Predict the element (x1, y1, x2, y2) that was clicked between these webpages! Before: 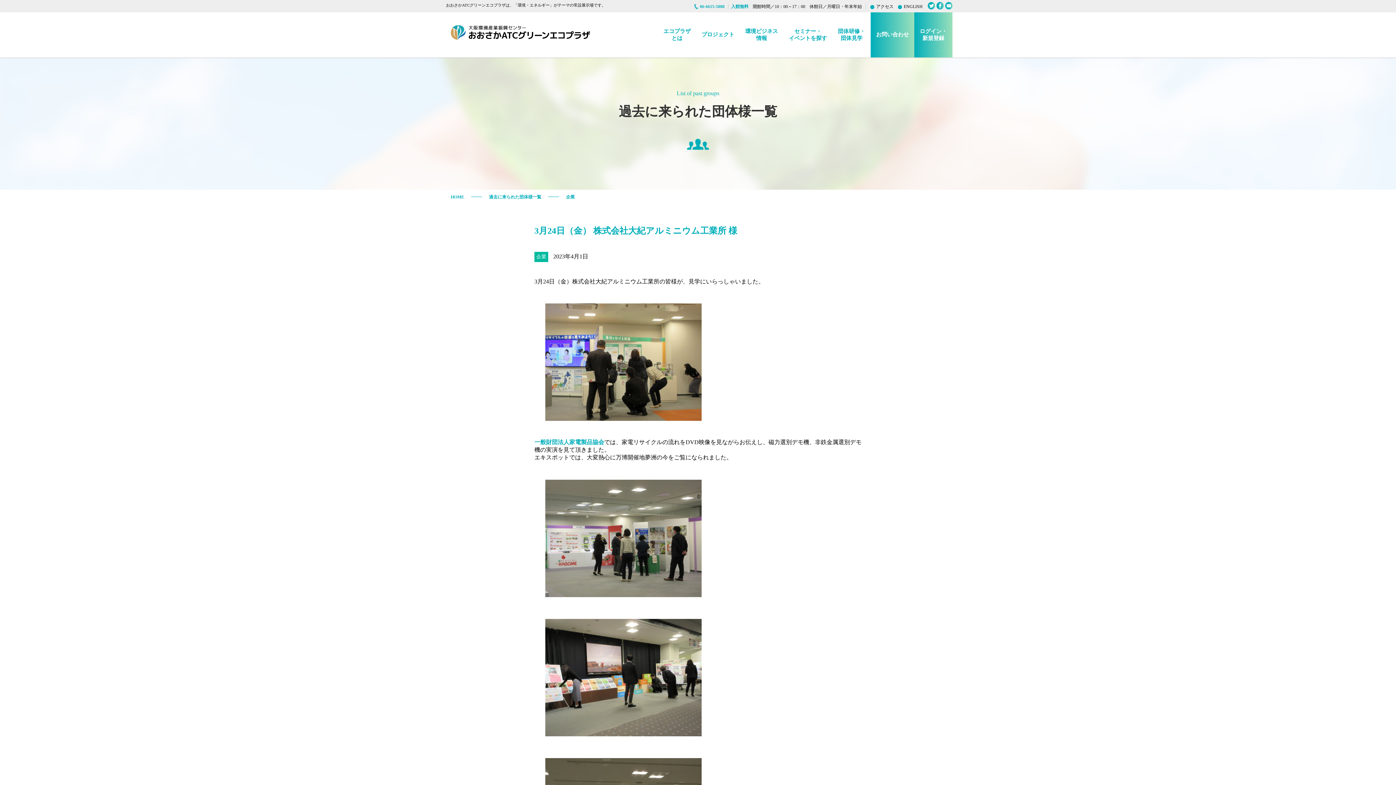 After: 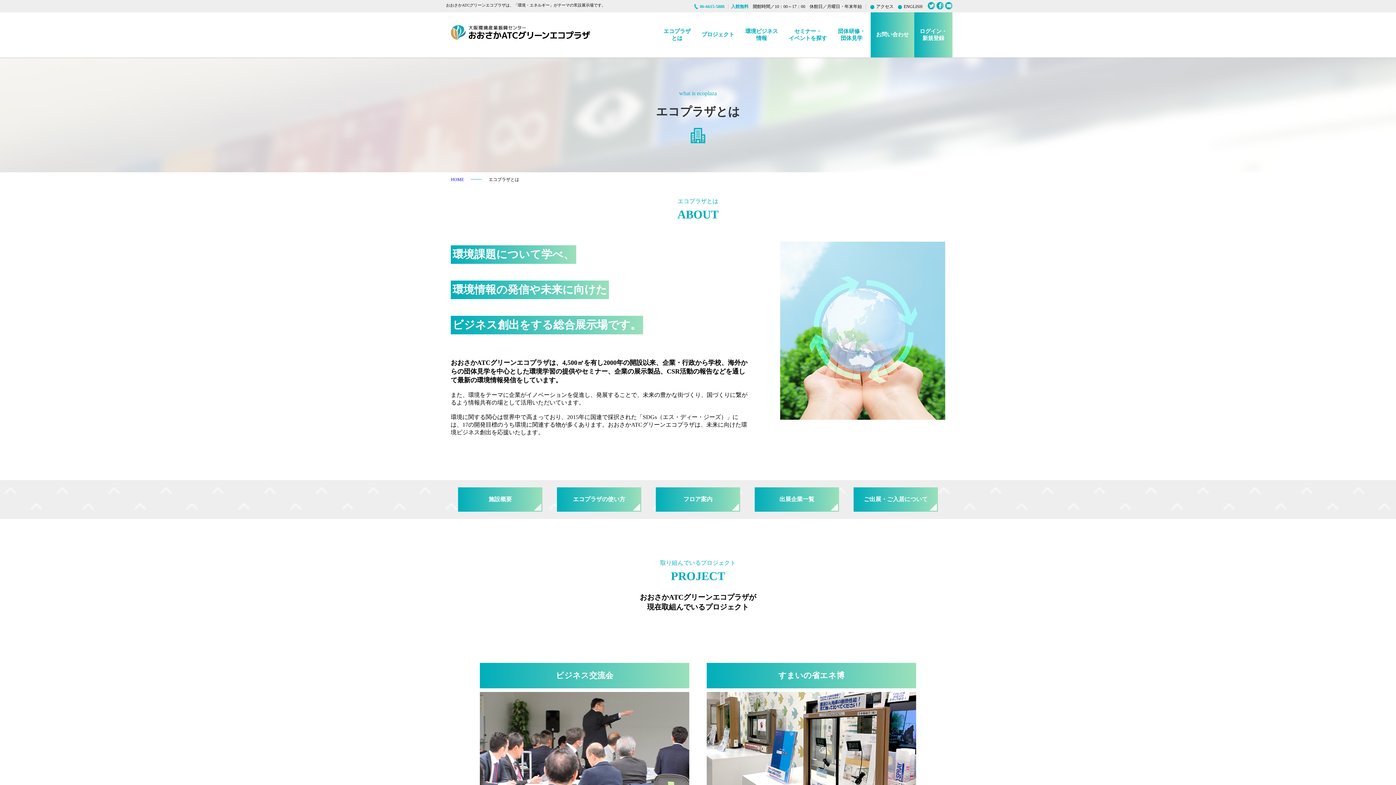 Action: label: エコプラザ
とは bbox: (658, 12, 696, 57)